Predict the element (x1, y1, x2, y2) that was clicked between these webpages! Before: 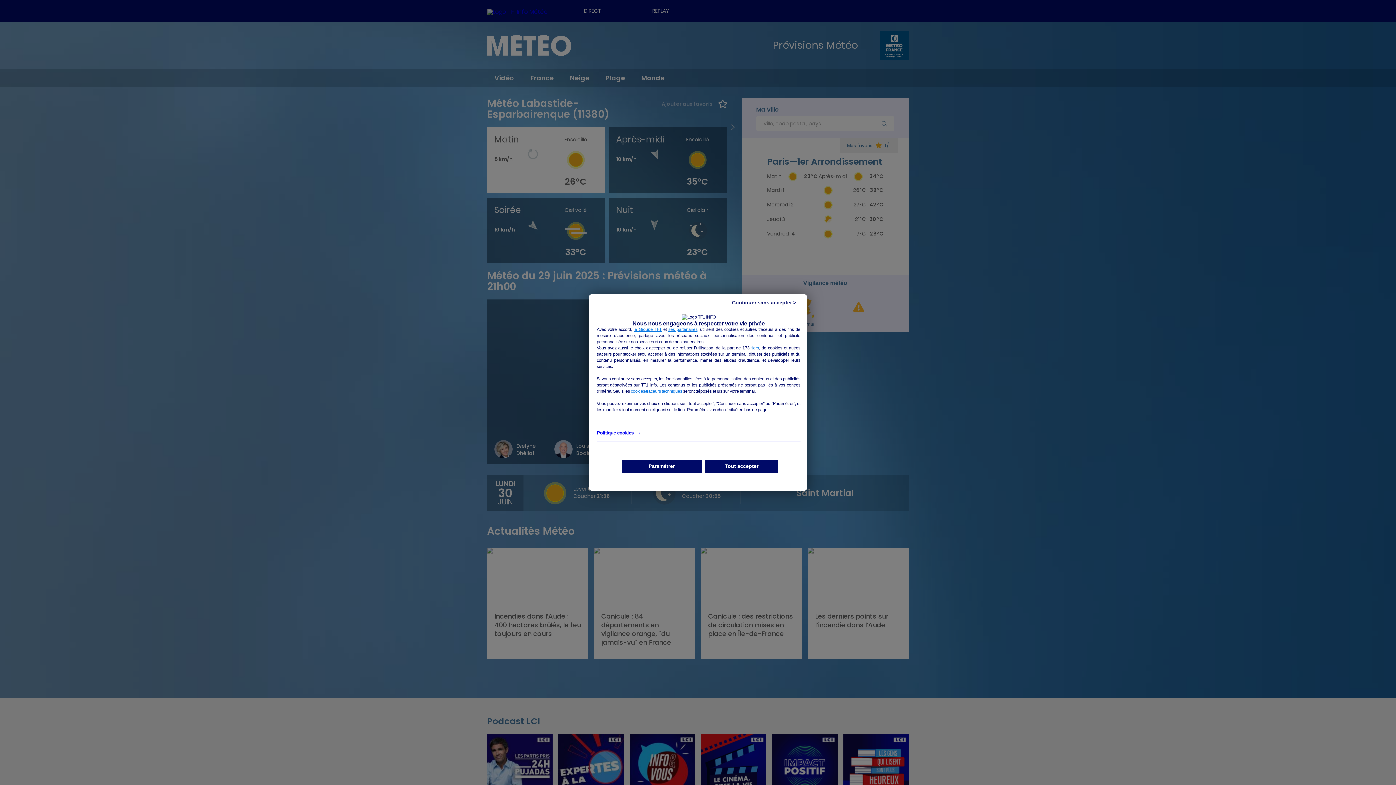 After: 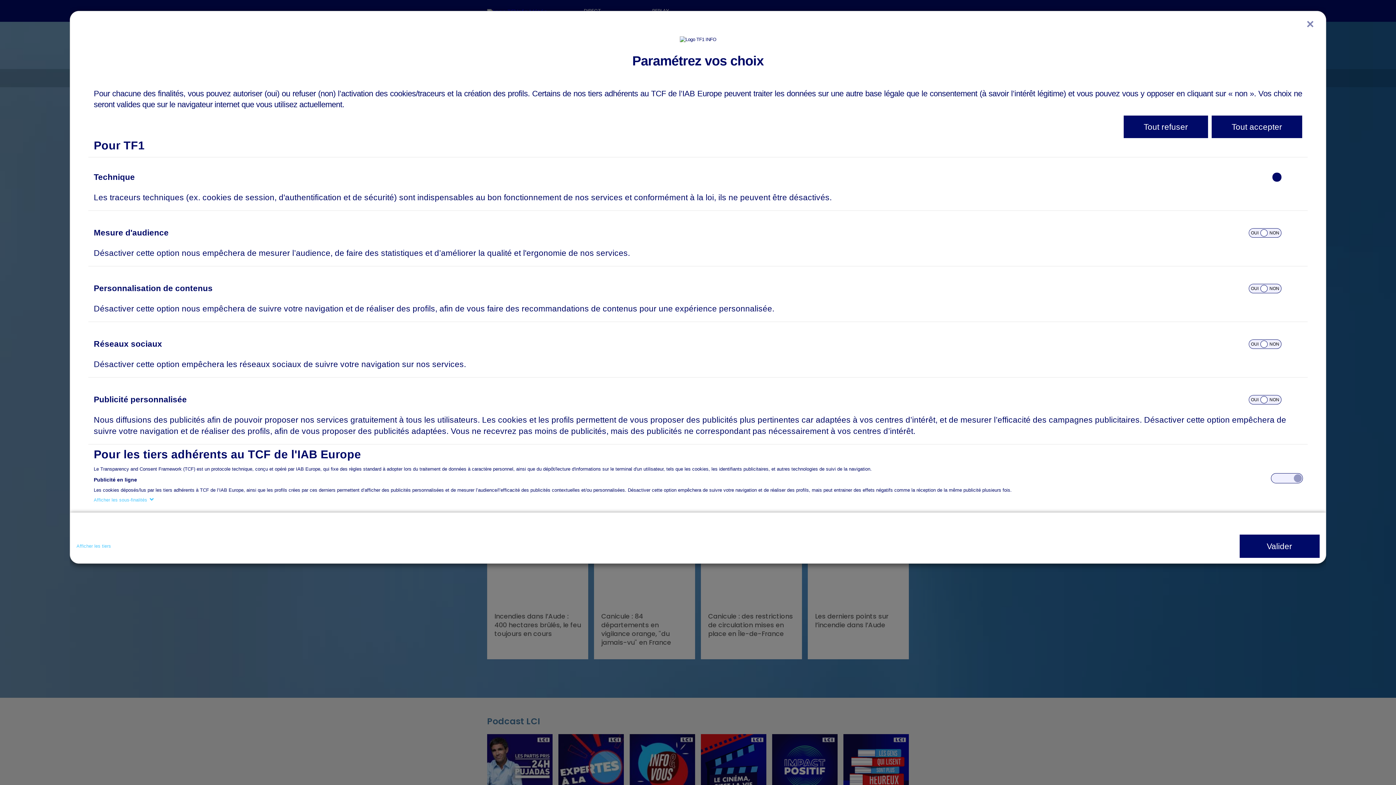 Action: label: Paramétrer bbox: (621, 460, 701, 472)